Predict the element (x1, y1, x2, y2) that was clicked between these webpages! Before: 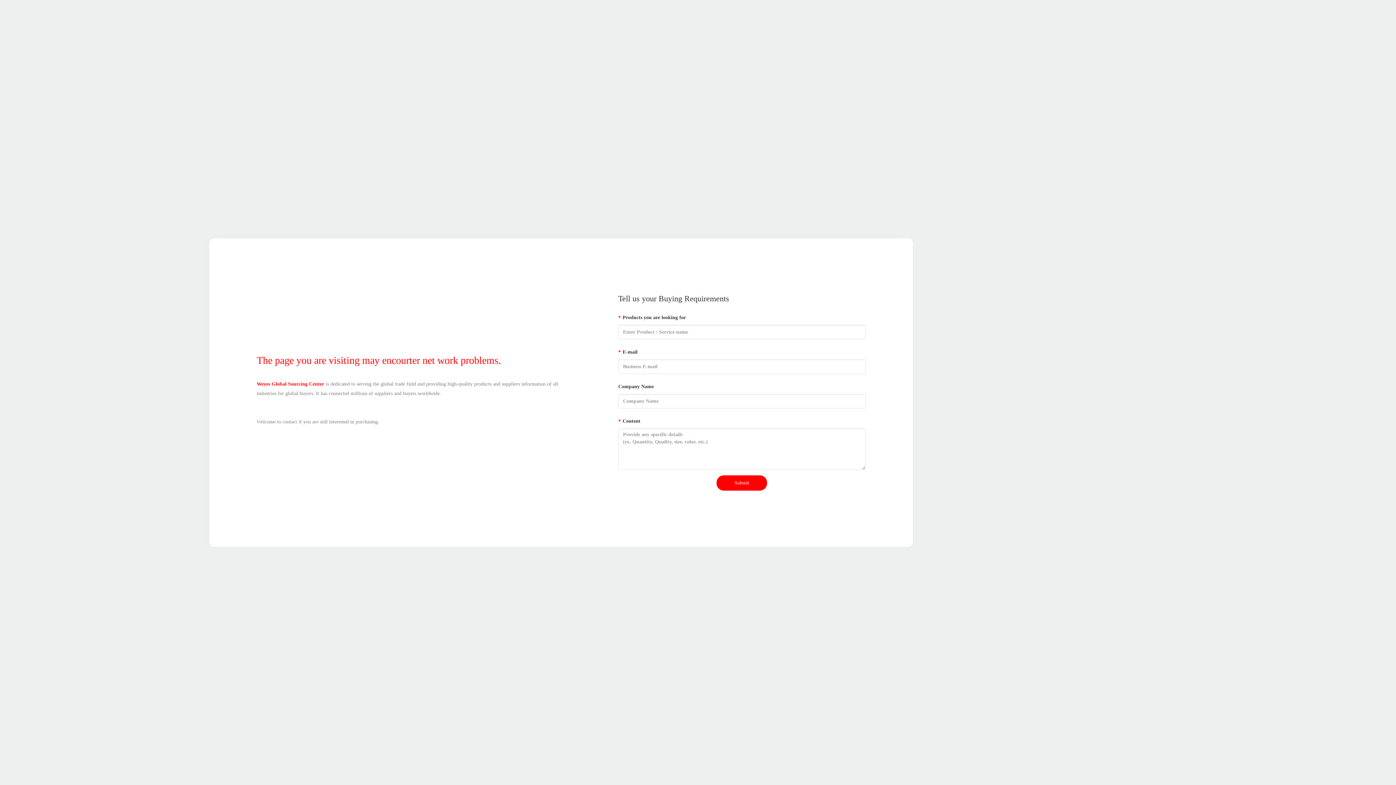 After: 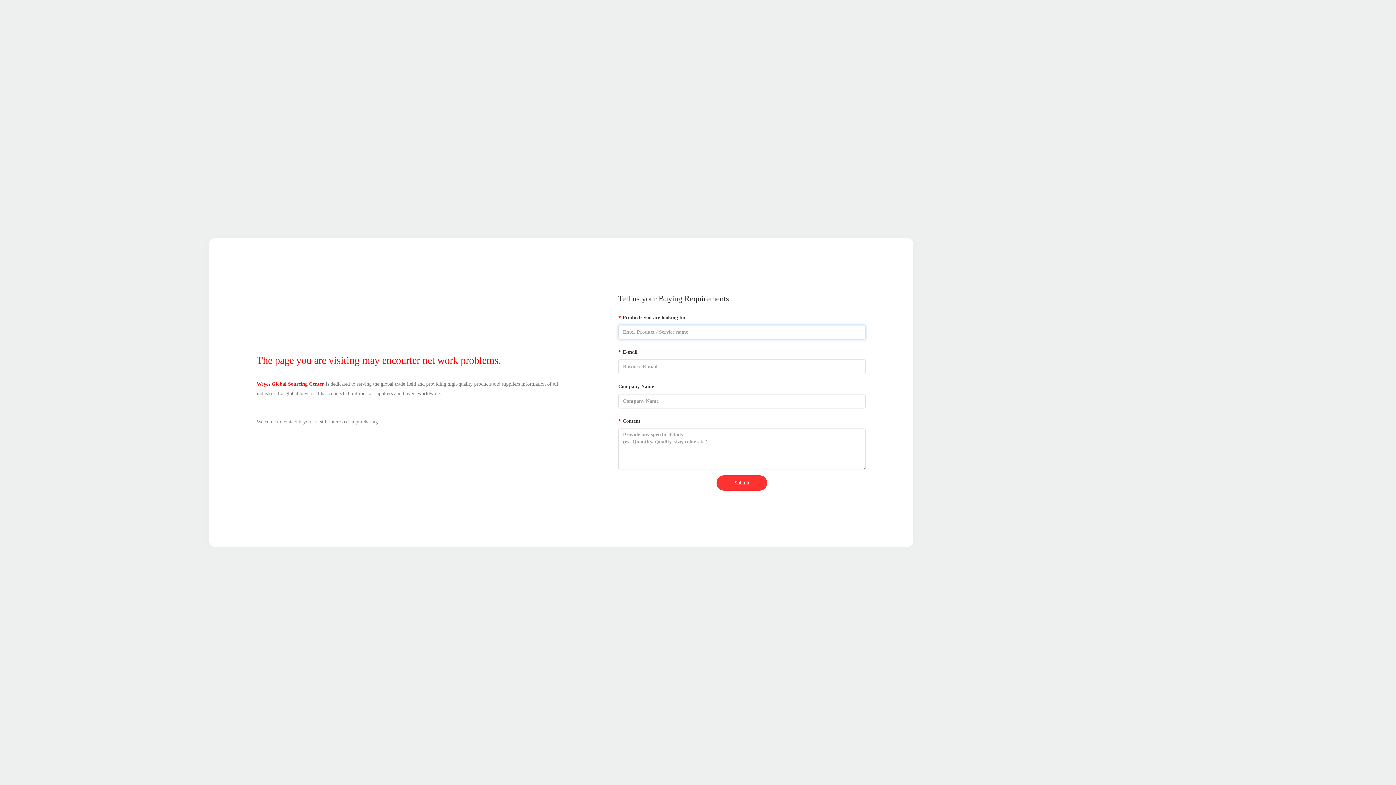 Action: bbox: (716, 475, 767, 490) label: Submit